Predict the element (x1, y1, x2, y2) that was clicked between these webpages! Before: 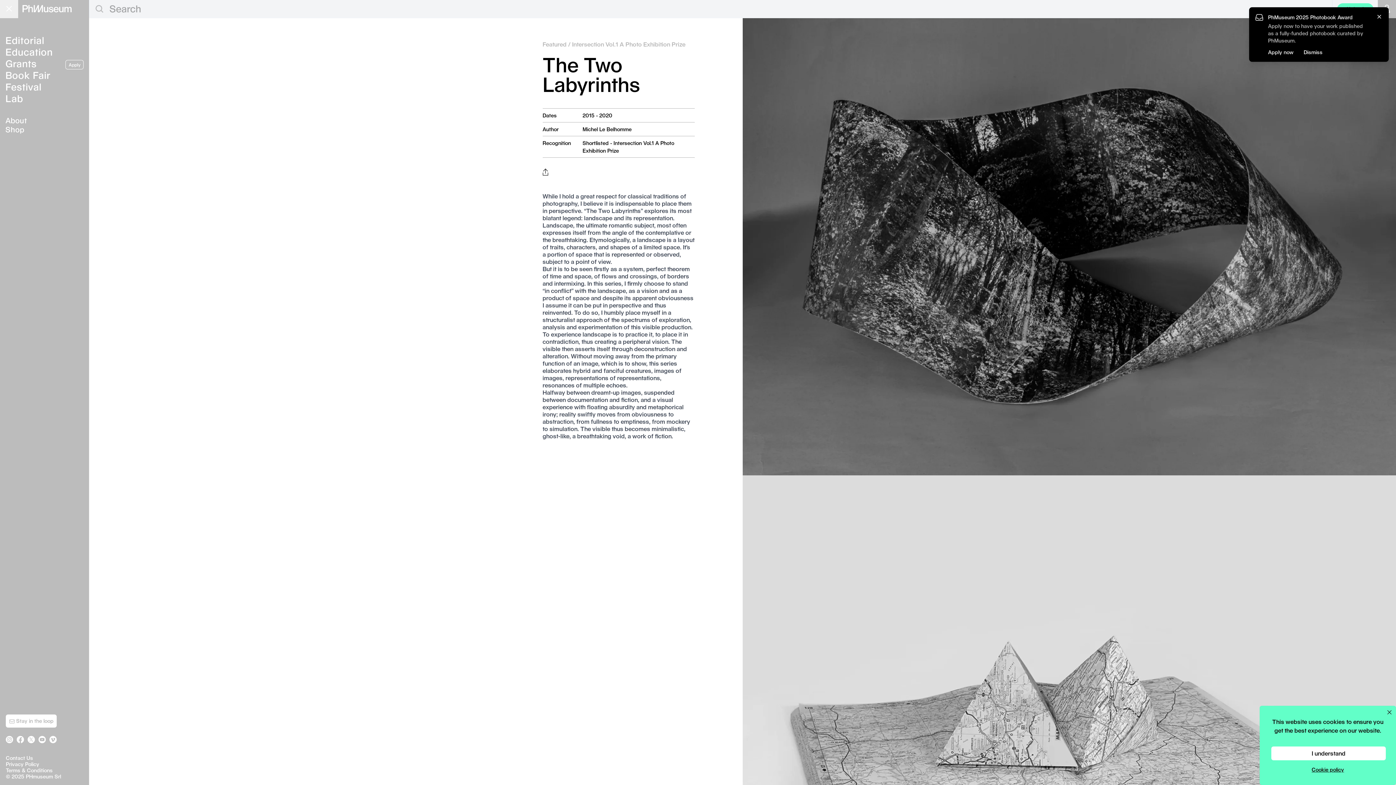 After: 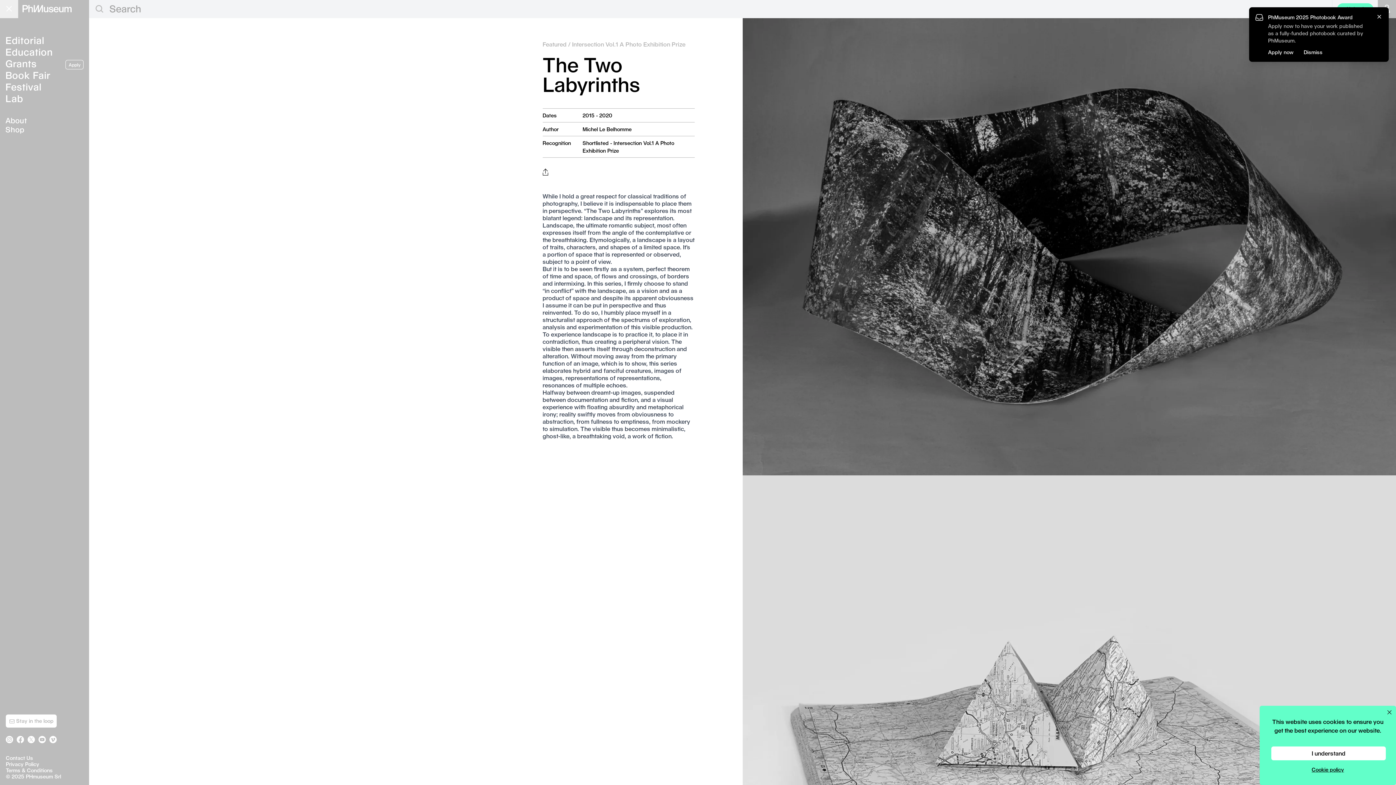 Action: bbox: (38, 736, 45, 743)